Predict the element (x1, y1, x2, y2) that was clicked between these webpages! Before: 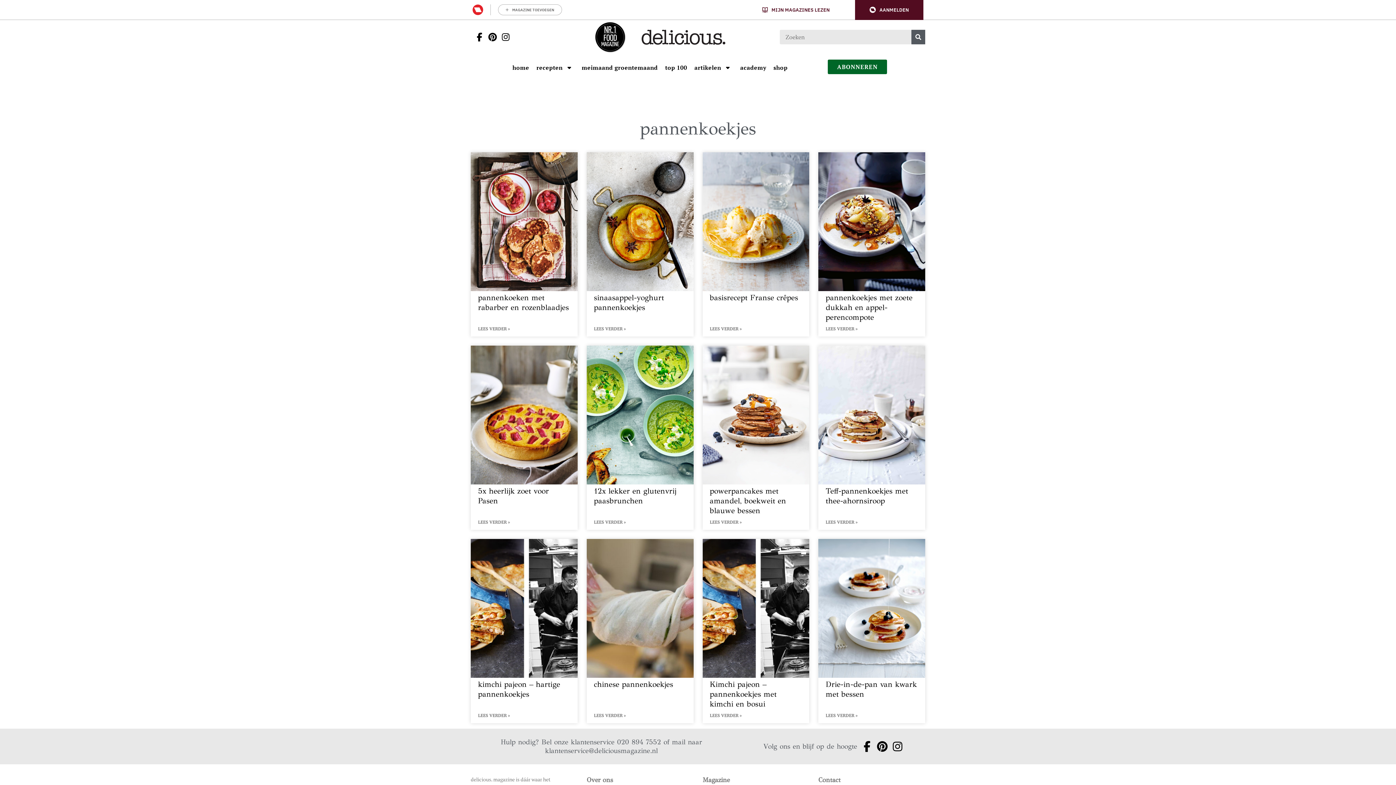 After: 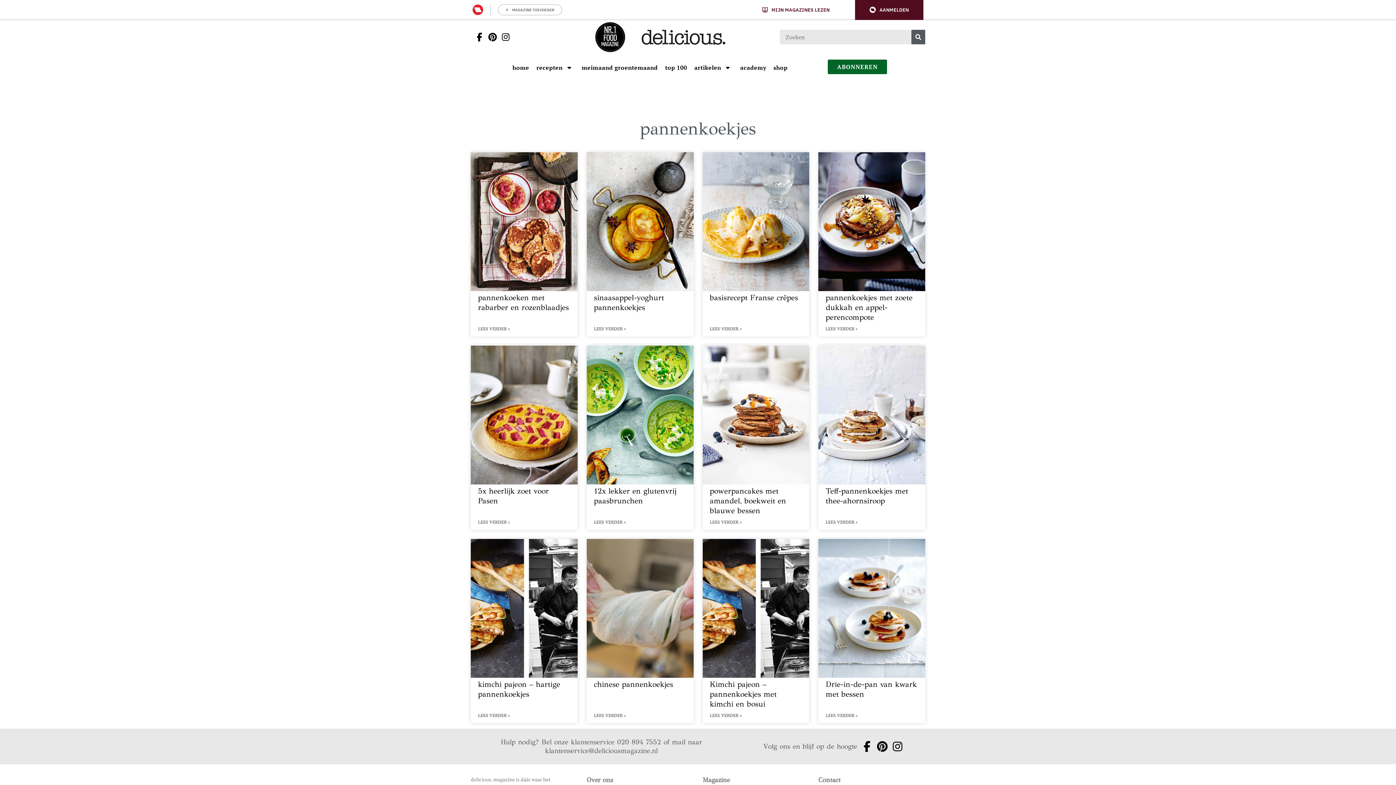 Action: bbox: (545, 746, 657, 755) label: klantenservice@deliciousmagazine.nl